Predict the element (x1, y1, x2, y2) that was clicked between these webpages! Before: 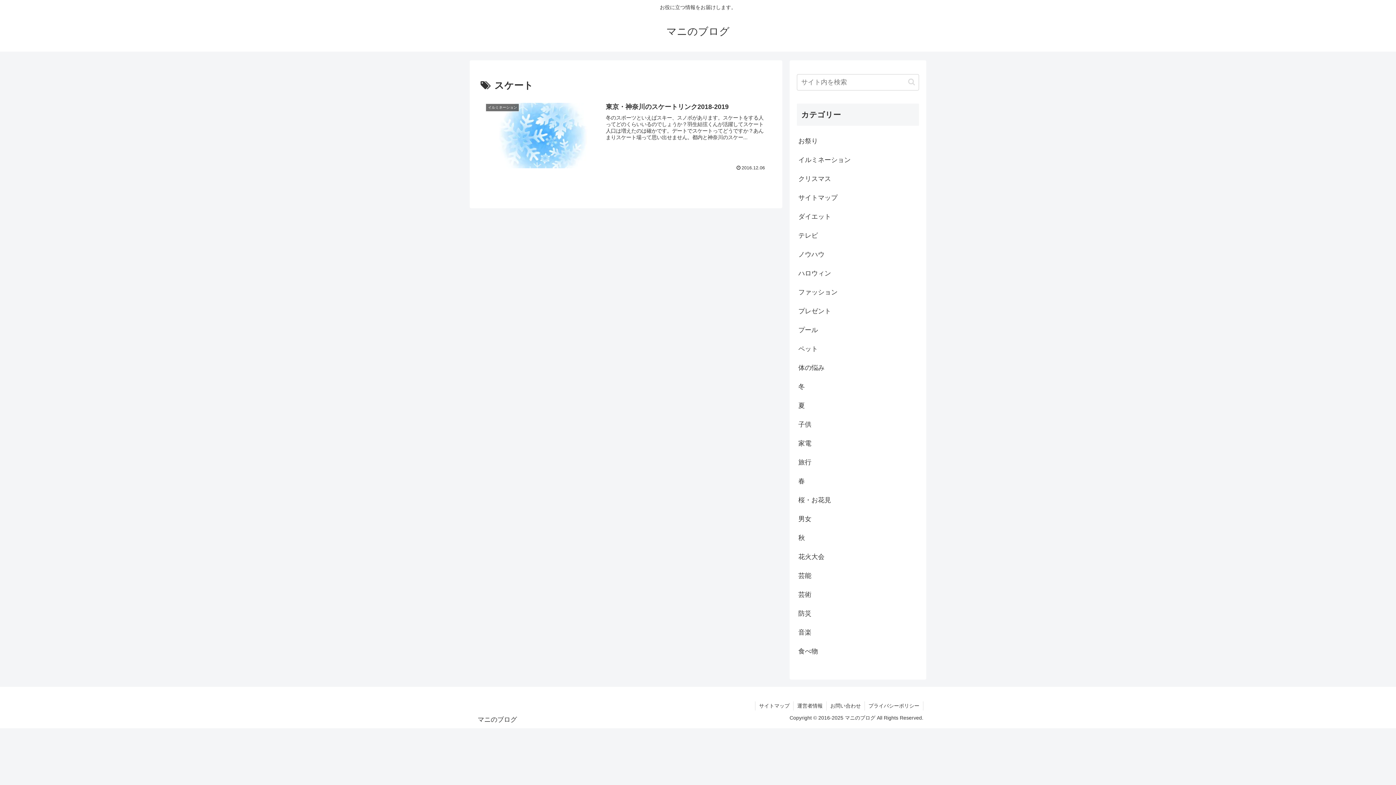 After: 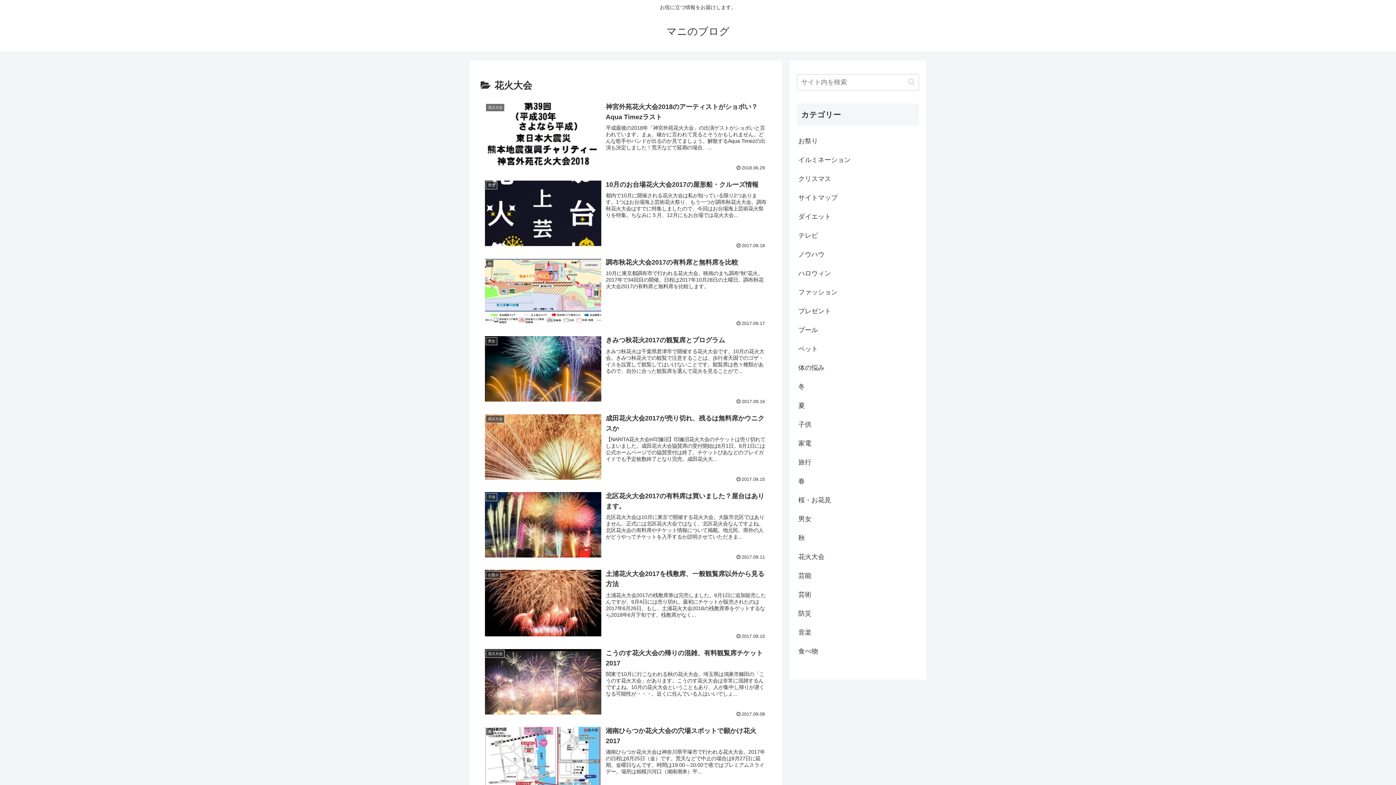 Action: bbox: (797, 547, 919, 566) label: 花火大会